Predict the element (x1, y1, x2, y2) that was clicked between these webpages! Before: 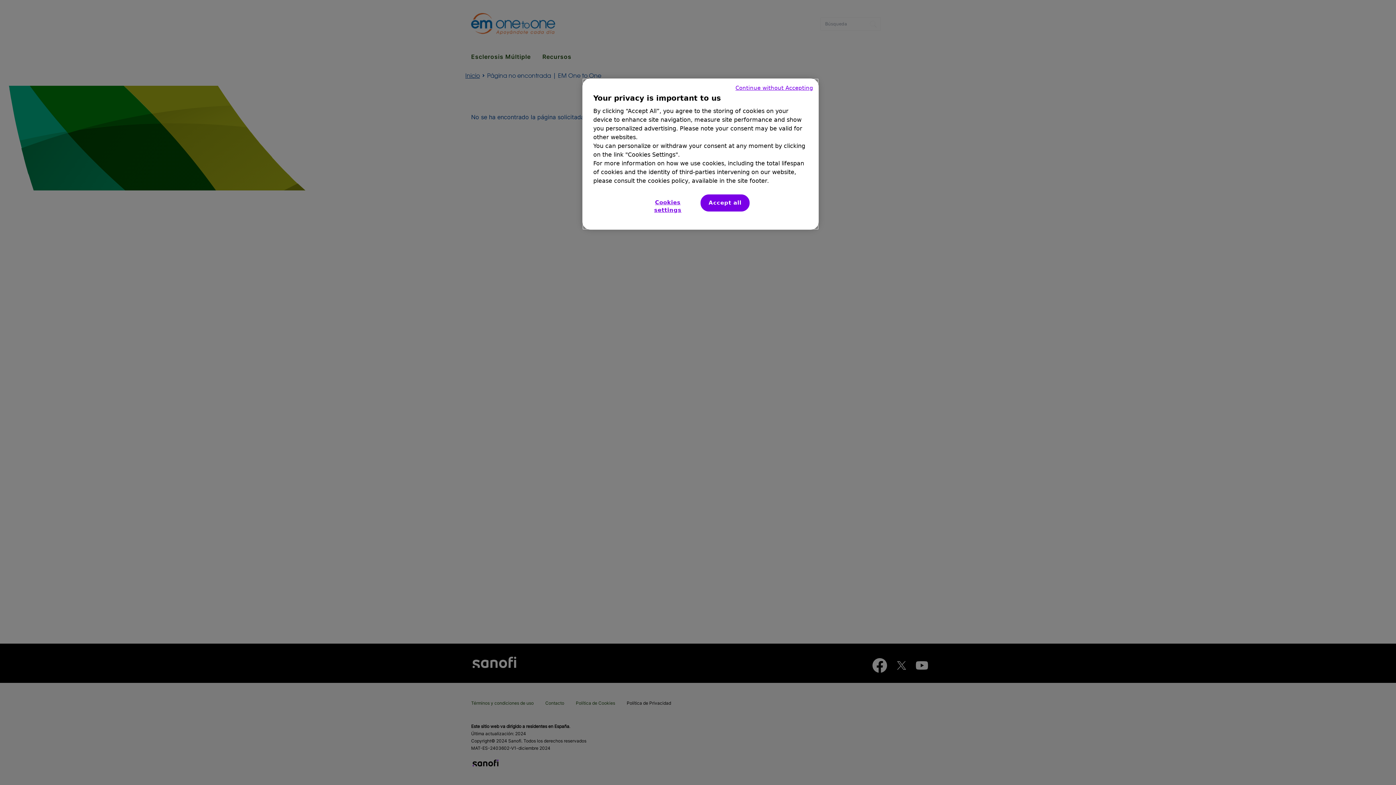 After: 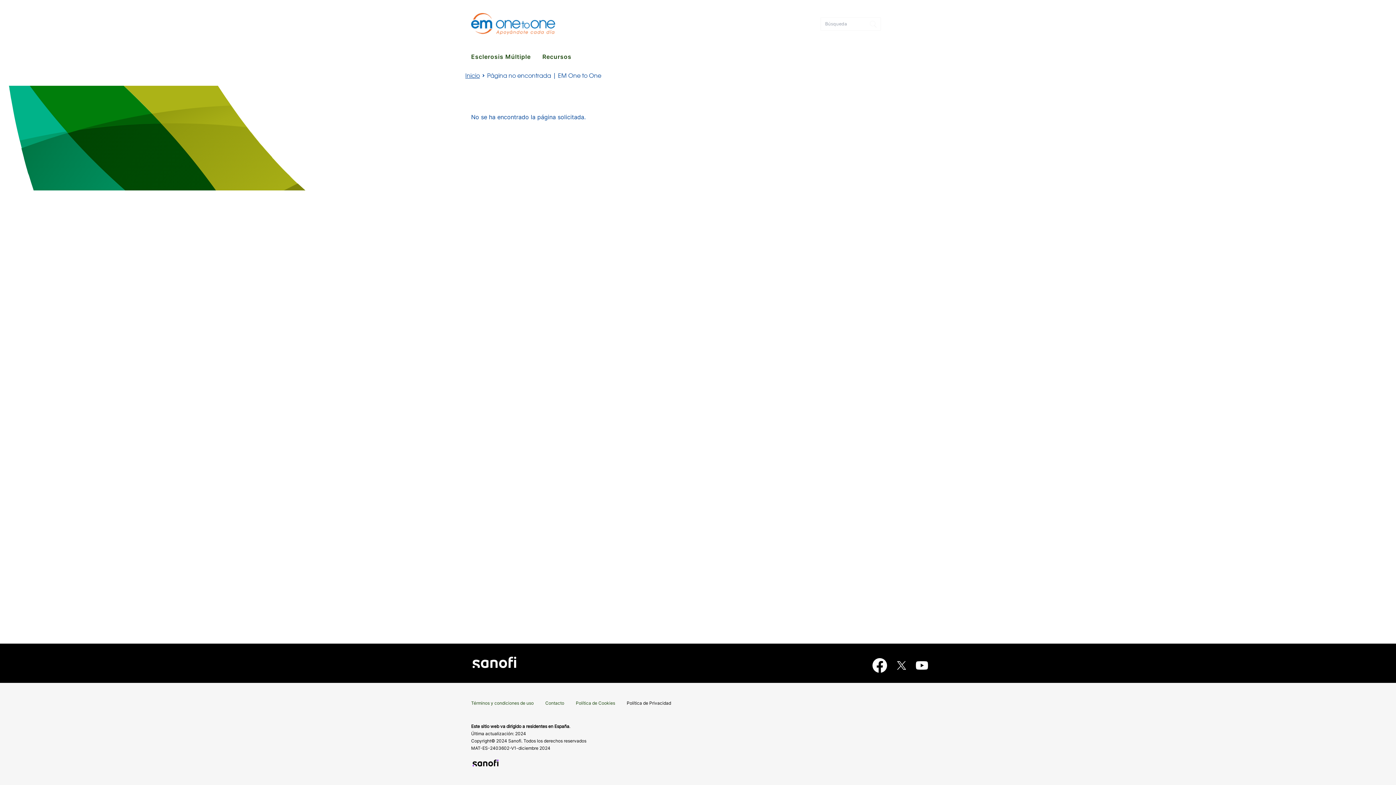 Action: bbox: (700, 194, 749, 211) label: Accept all